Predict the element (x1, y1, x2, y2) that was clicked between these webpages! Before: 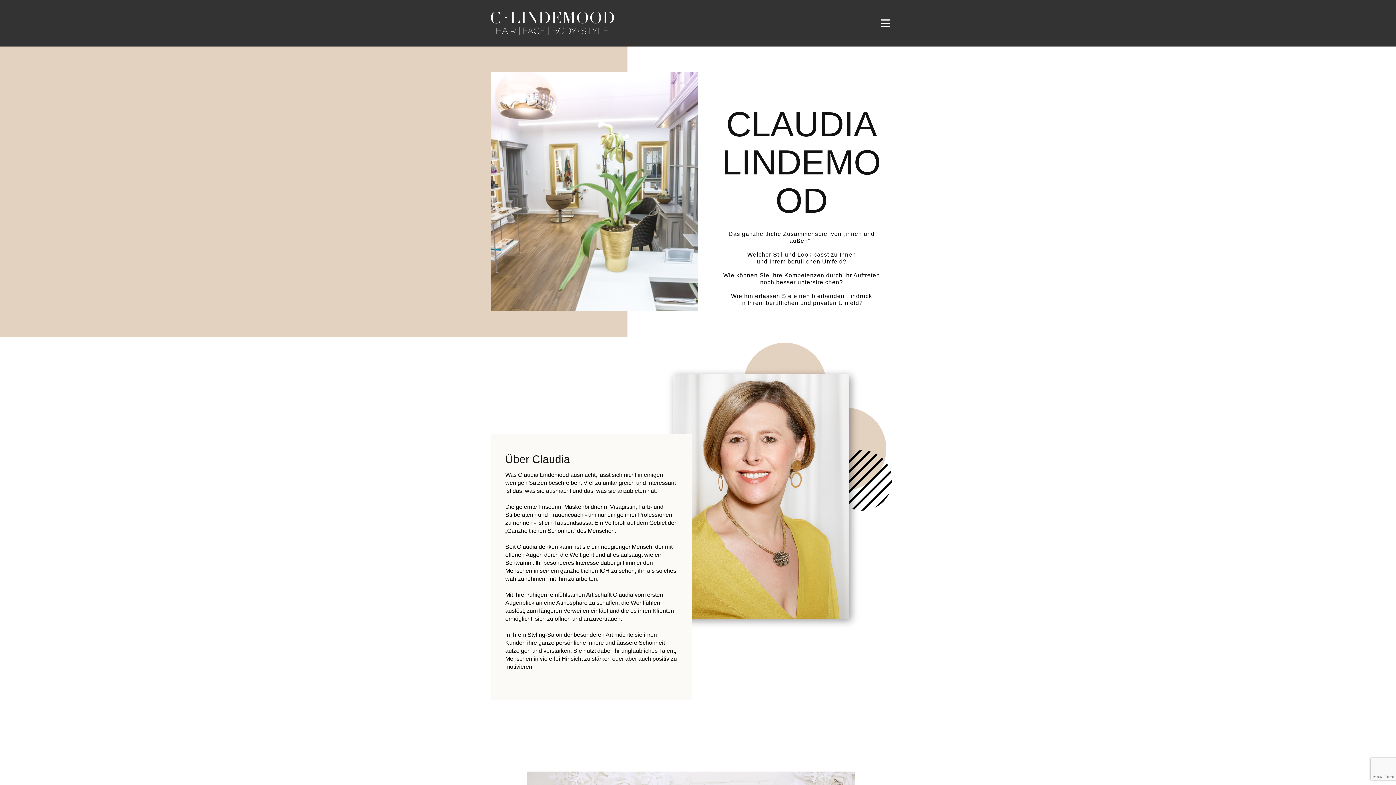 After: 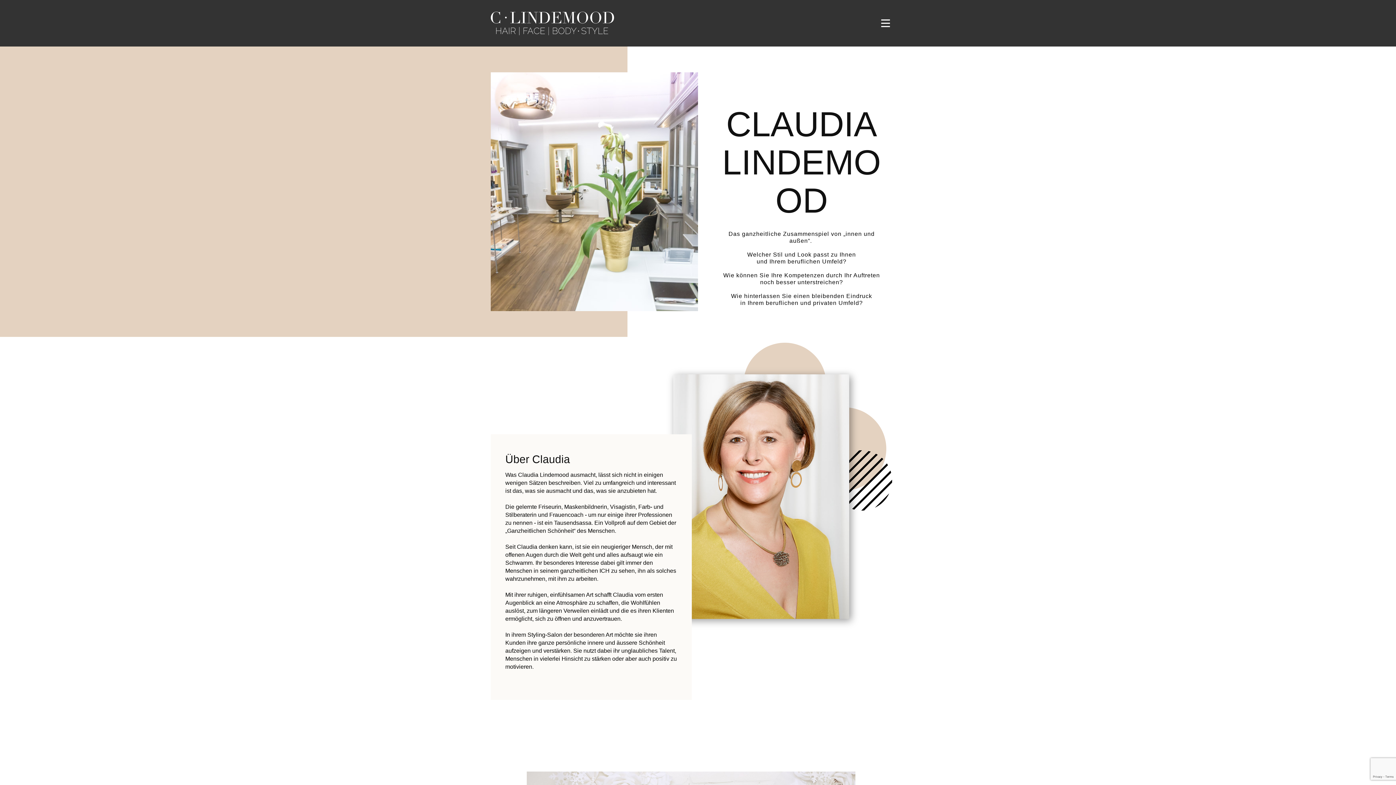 Action: bbox: (490, 11, 614, 35)